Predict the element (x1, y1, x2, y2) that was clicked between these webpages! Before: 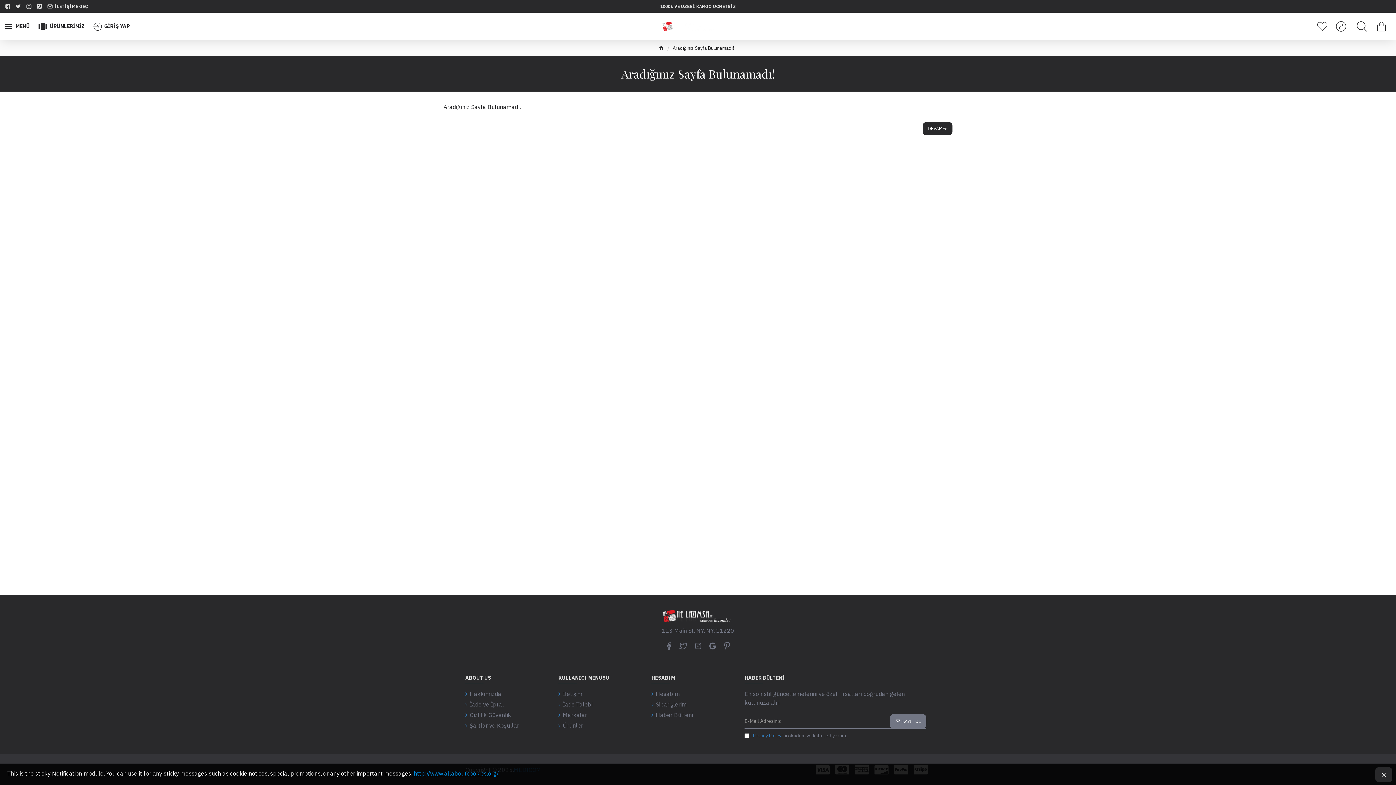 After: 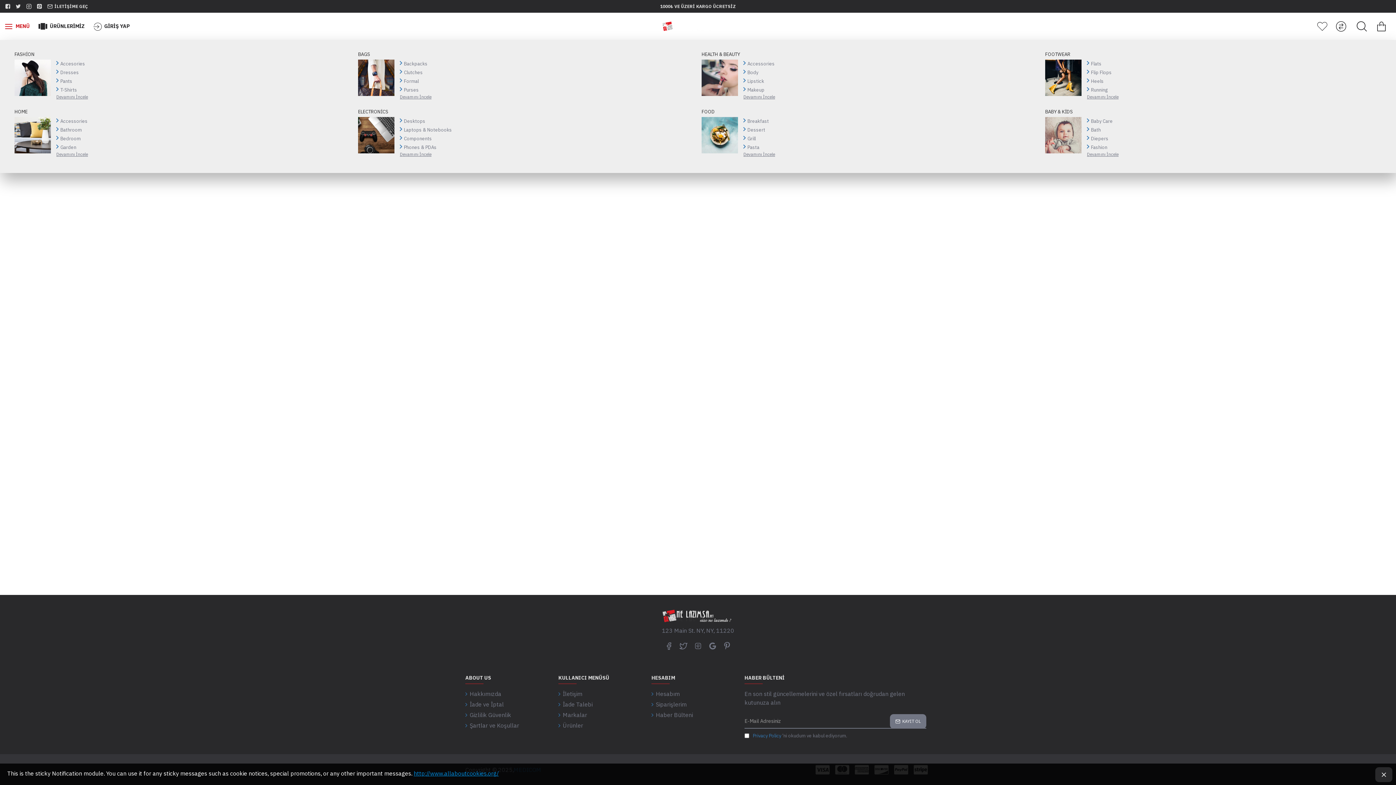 Action: label: MENÜ bbox: (0, 17, 34, 35)